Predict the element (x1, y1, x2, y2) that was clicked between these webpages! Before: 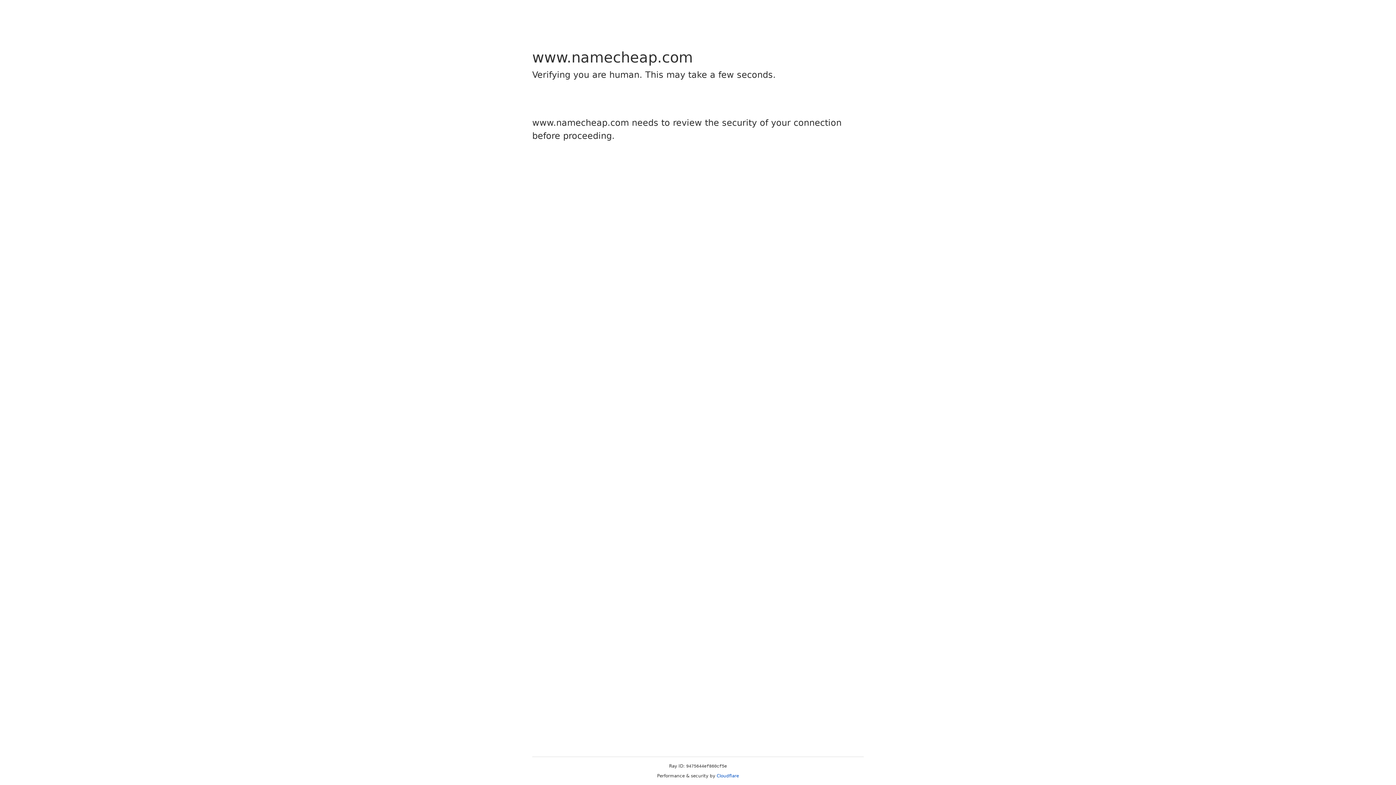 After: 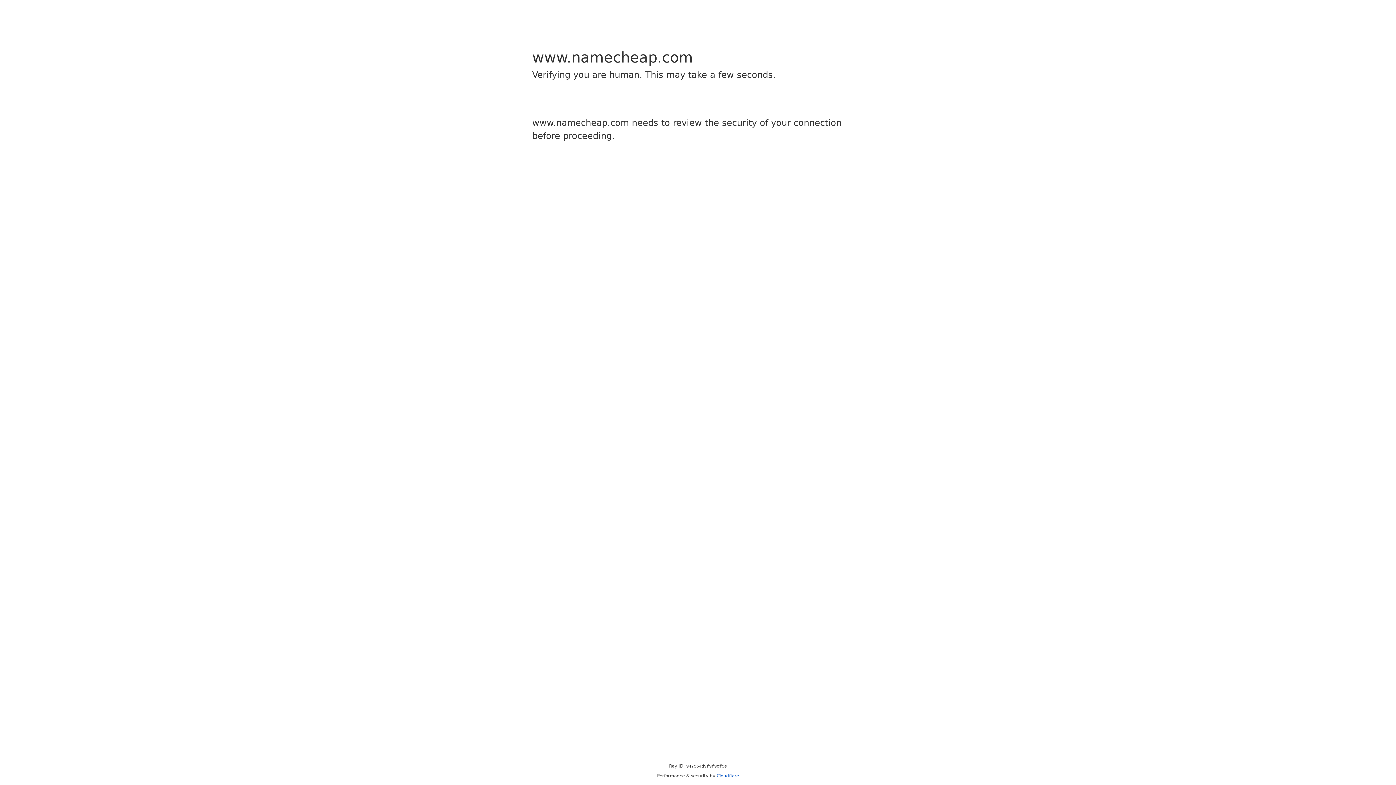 Action: bbox: (716, 773, 739, 778) label: Cloudflare